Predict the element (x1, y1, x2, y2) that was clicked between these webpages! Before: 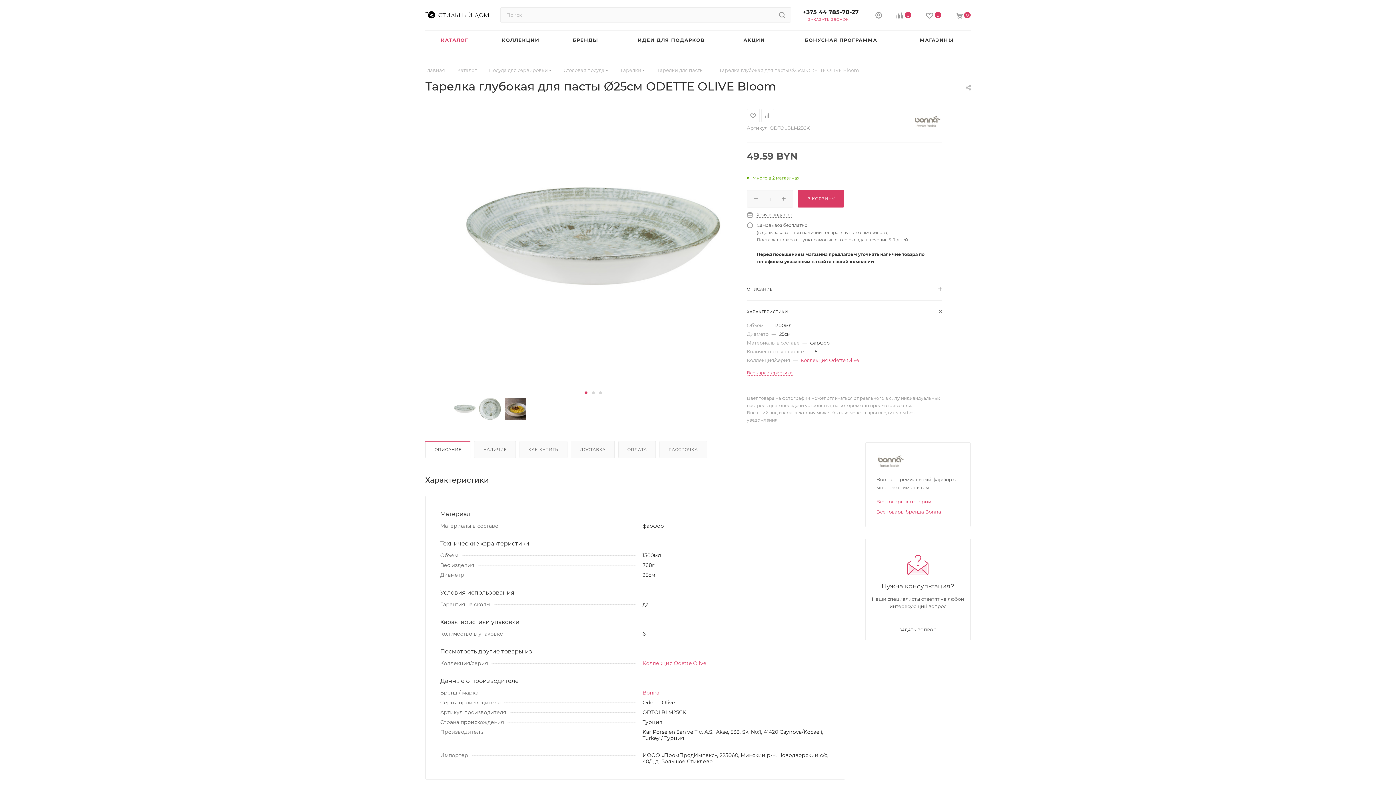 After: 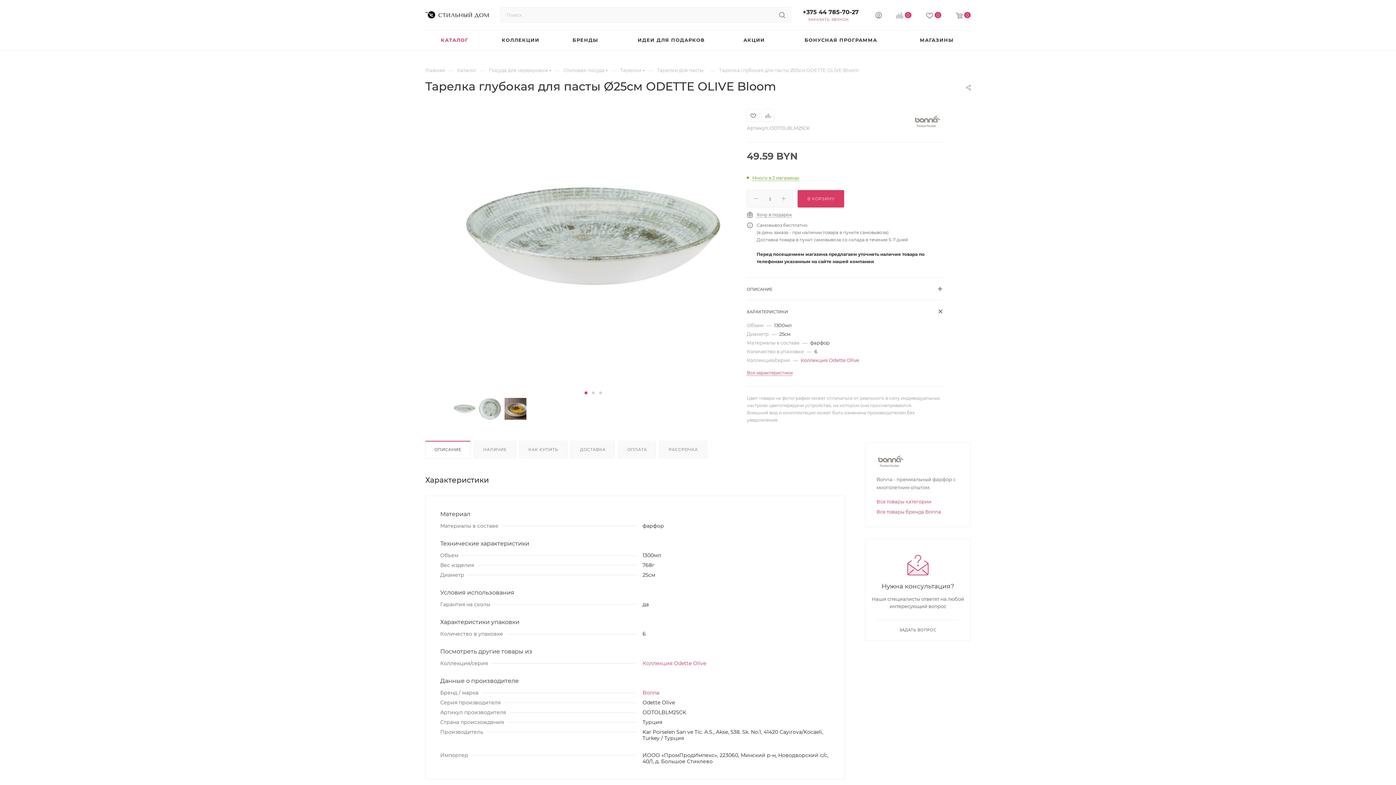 Action: label: ОПИСАНИЕ bbox: (425, 441, 470, 458)